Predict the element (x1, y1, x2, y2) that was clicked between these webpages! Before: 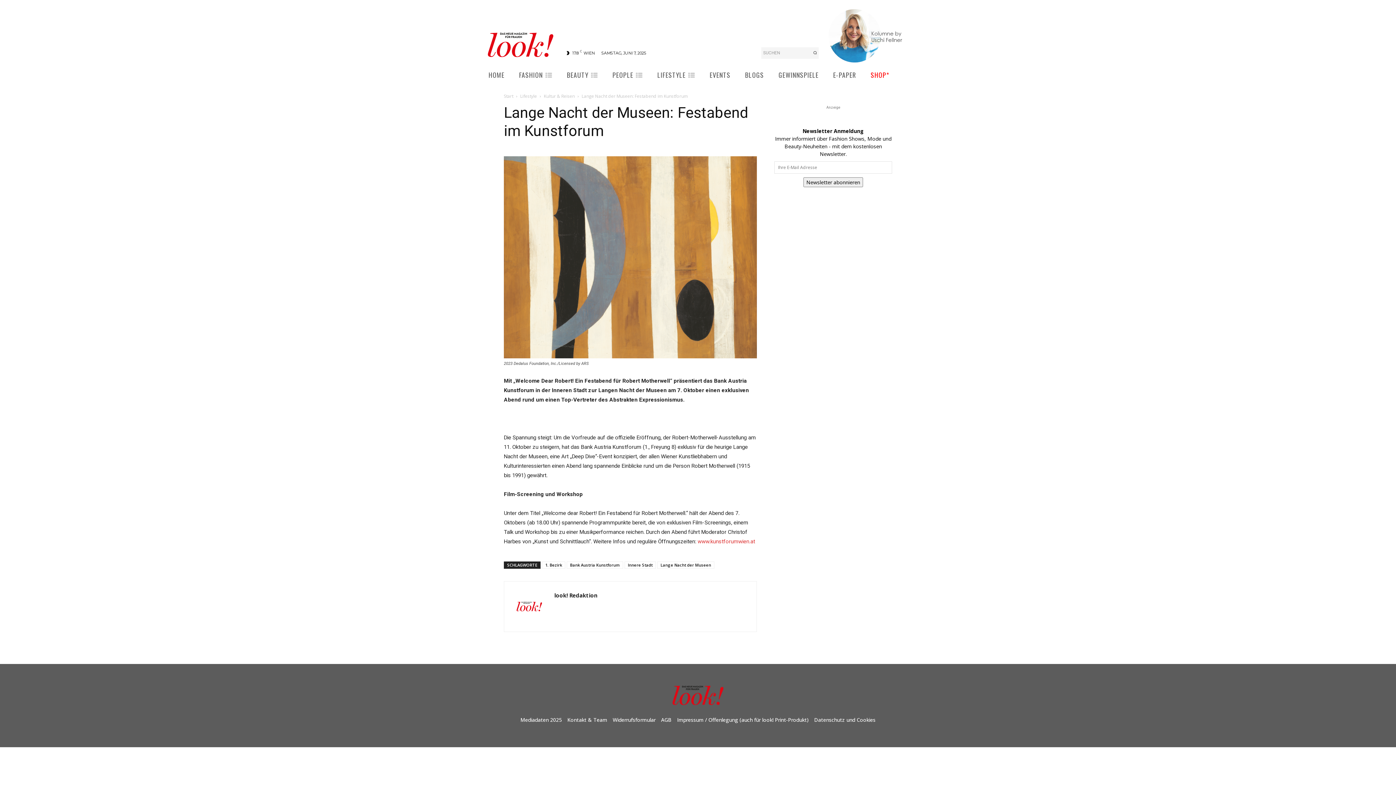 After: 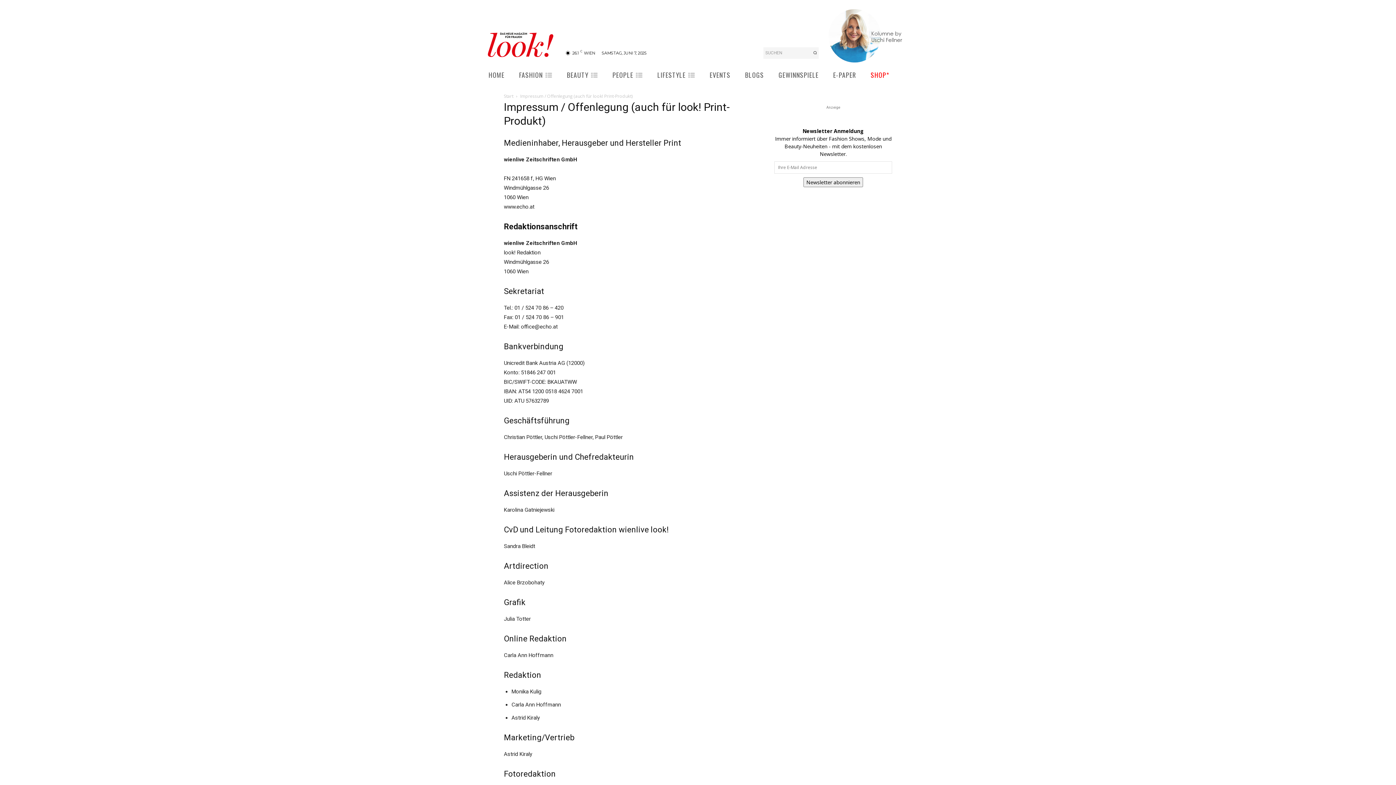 Action: bbox: (677, 715, 808, 725) label: Impressum / Offenlegung (auch für look! Print-Produkt)